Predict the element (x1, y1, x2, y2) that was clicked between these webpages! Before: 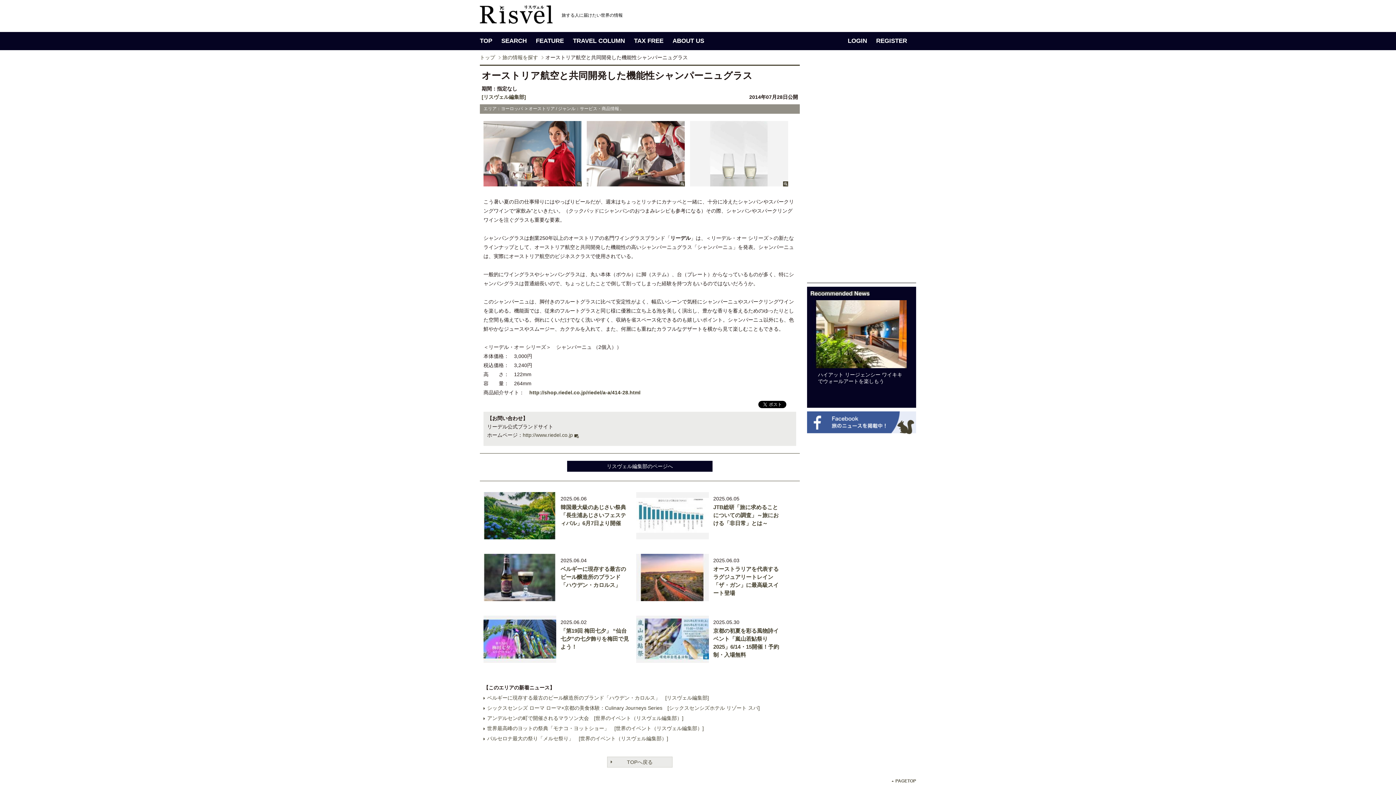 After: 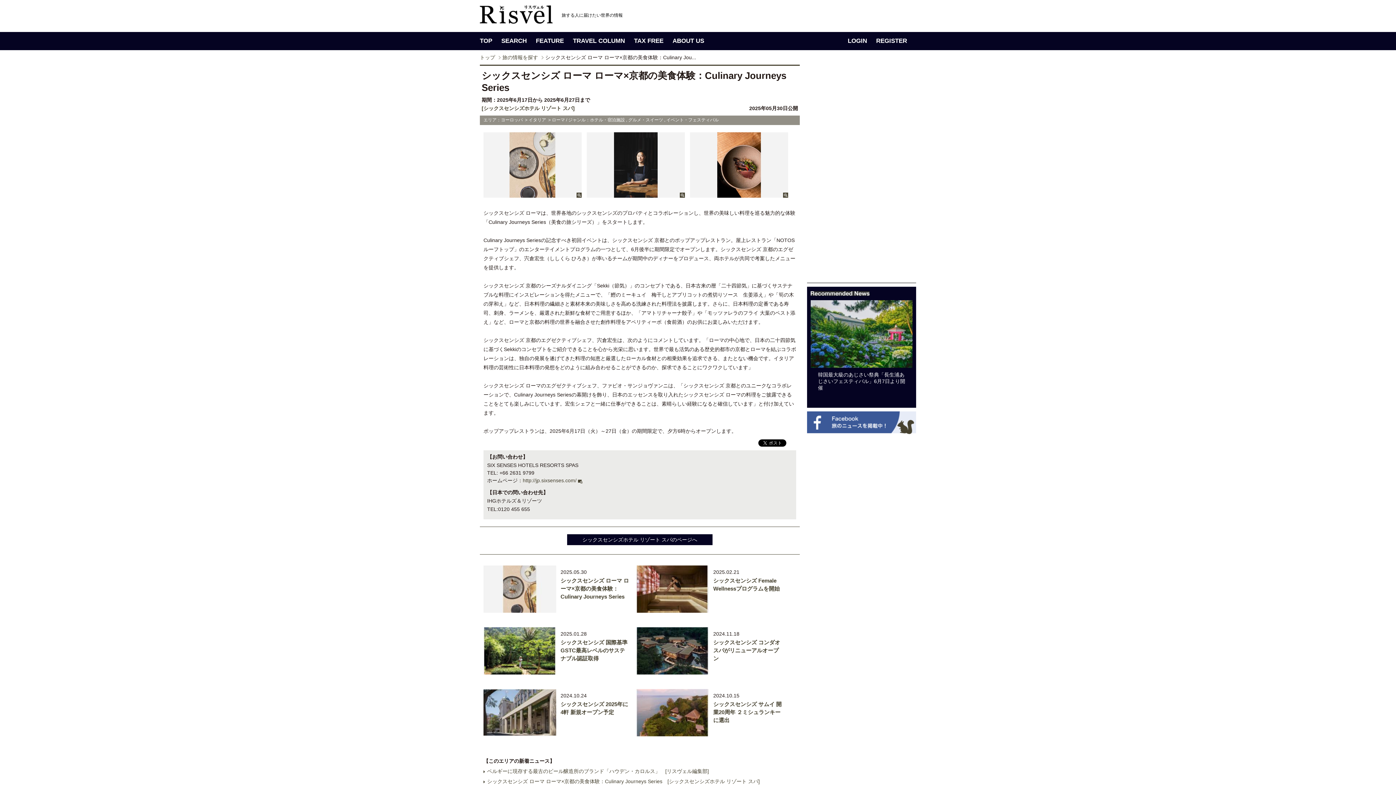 Action: label: シックスセンシズ ローマ ローマ×京都の美食体験：Culinary Journeys Series　[シックスセンシズホテル リゾート スパ] bbox: (487, 705, 760, 711)